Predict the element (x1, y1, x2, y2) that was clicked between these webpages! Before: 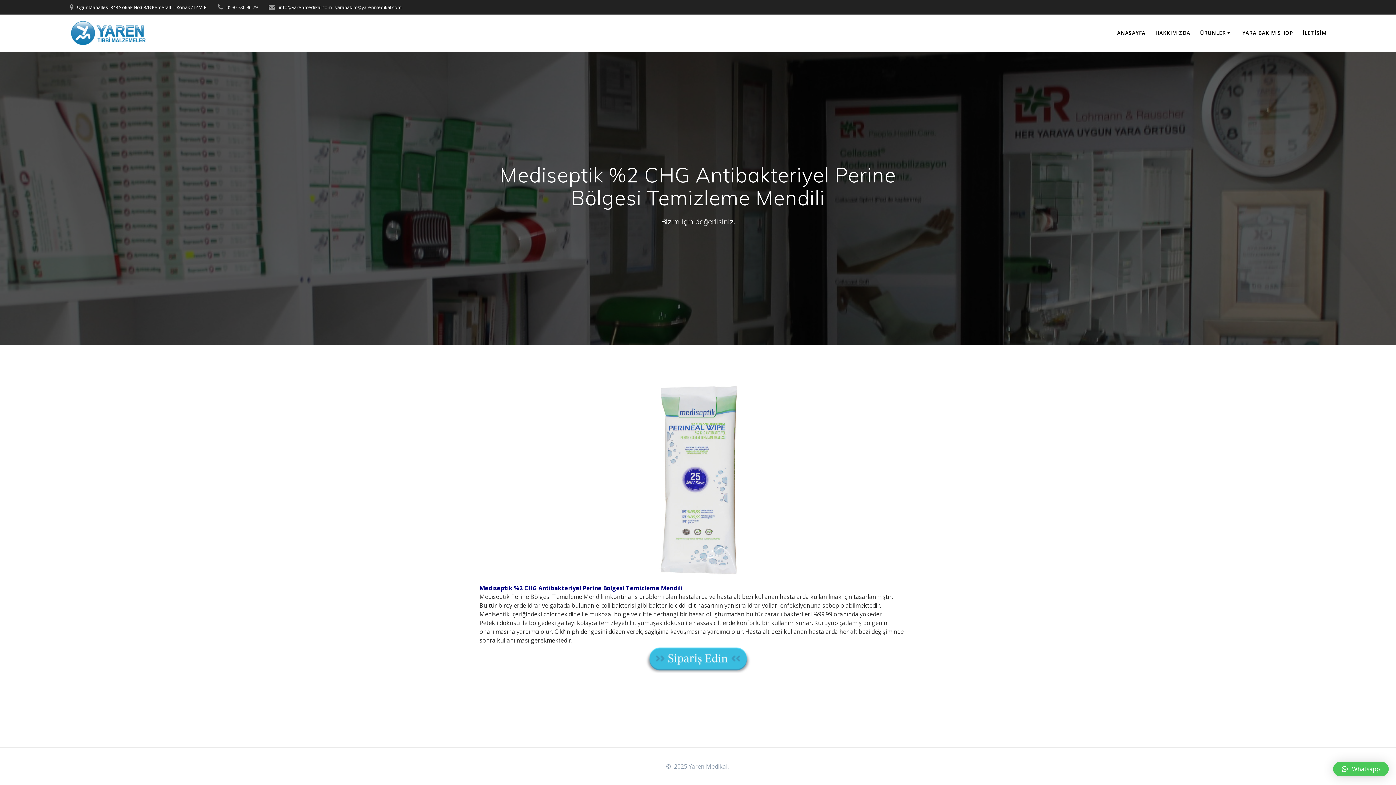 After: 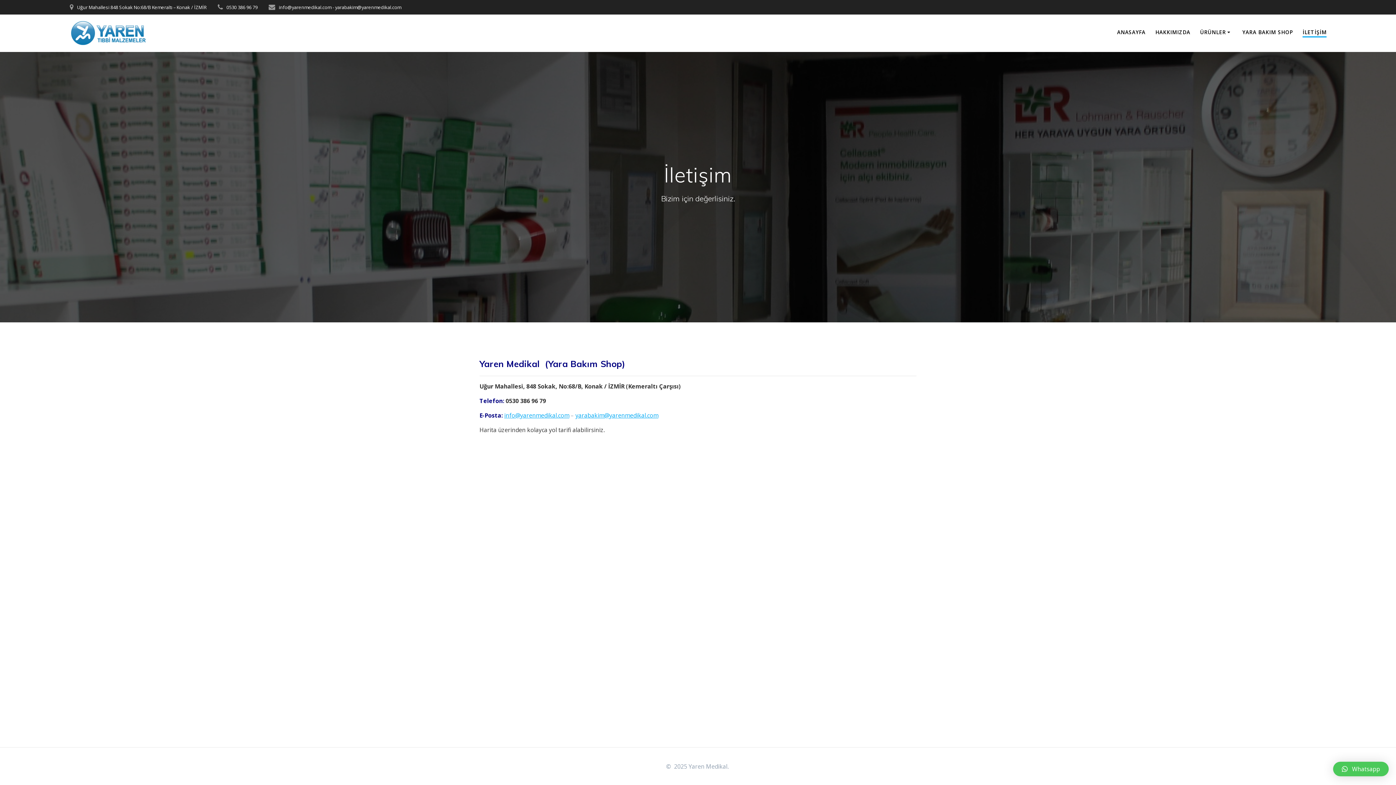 Action: bbox: (1303, 29, 1327, 37) label: İLETİŞİM